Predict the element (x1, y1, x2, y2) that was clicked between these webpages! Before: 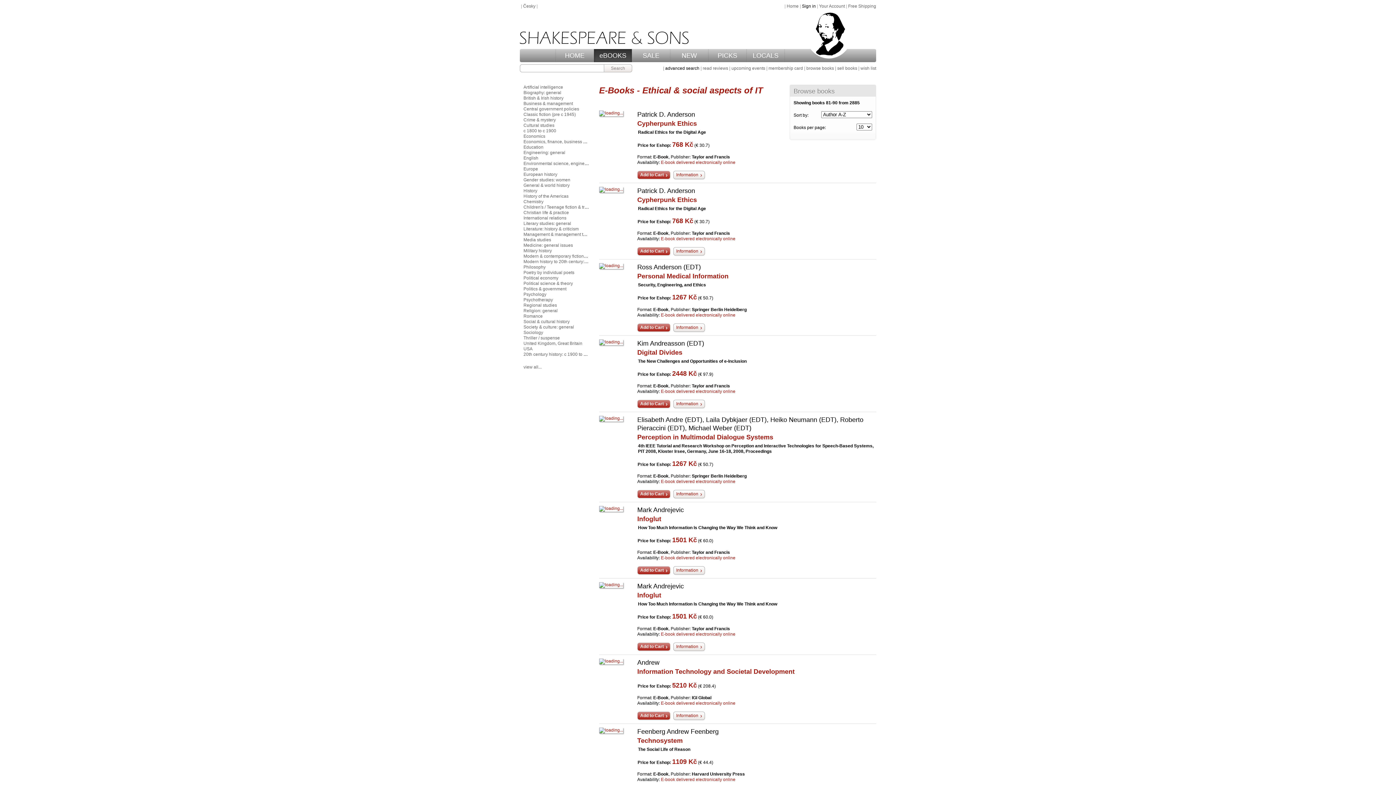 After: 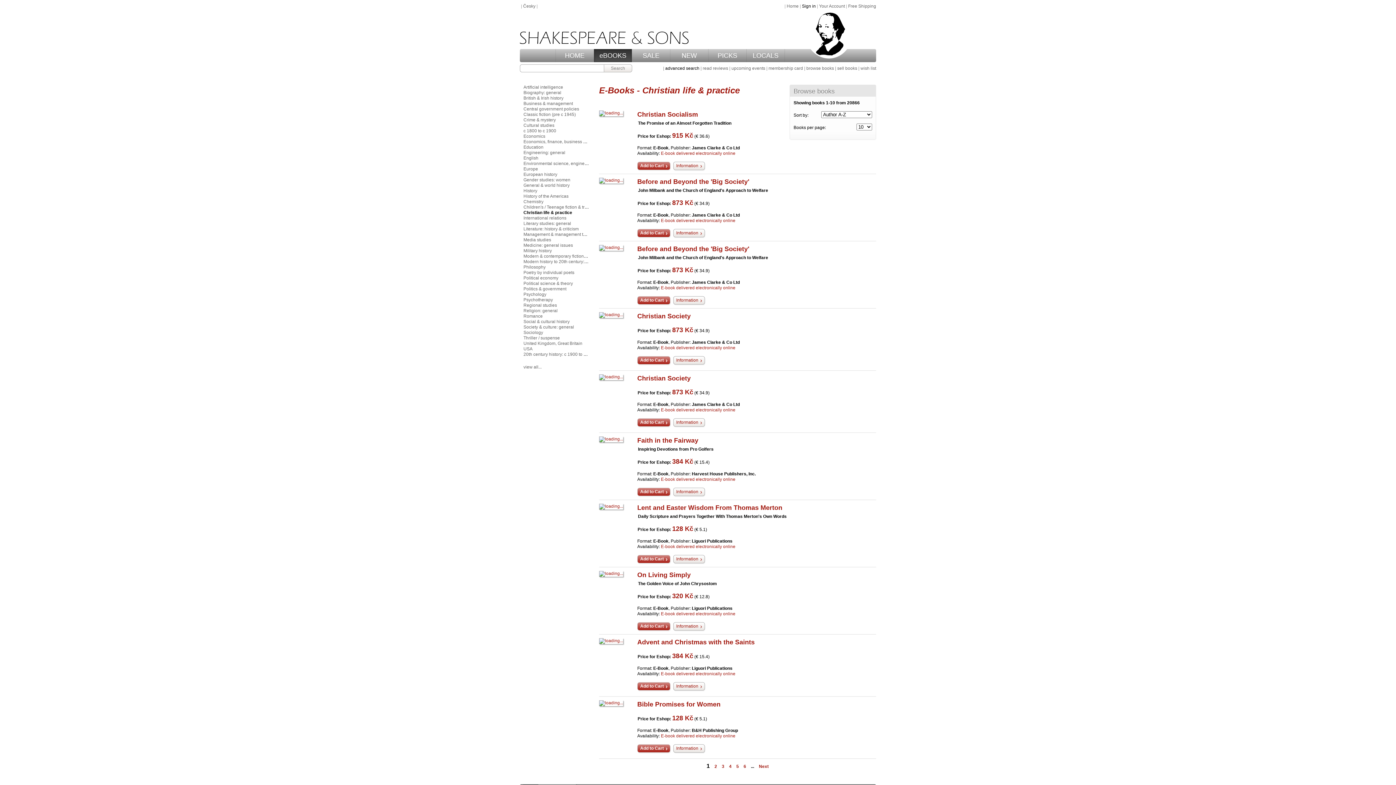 Action: label: Christian life & practice bbox: (523, 210, 569, 215)